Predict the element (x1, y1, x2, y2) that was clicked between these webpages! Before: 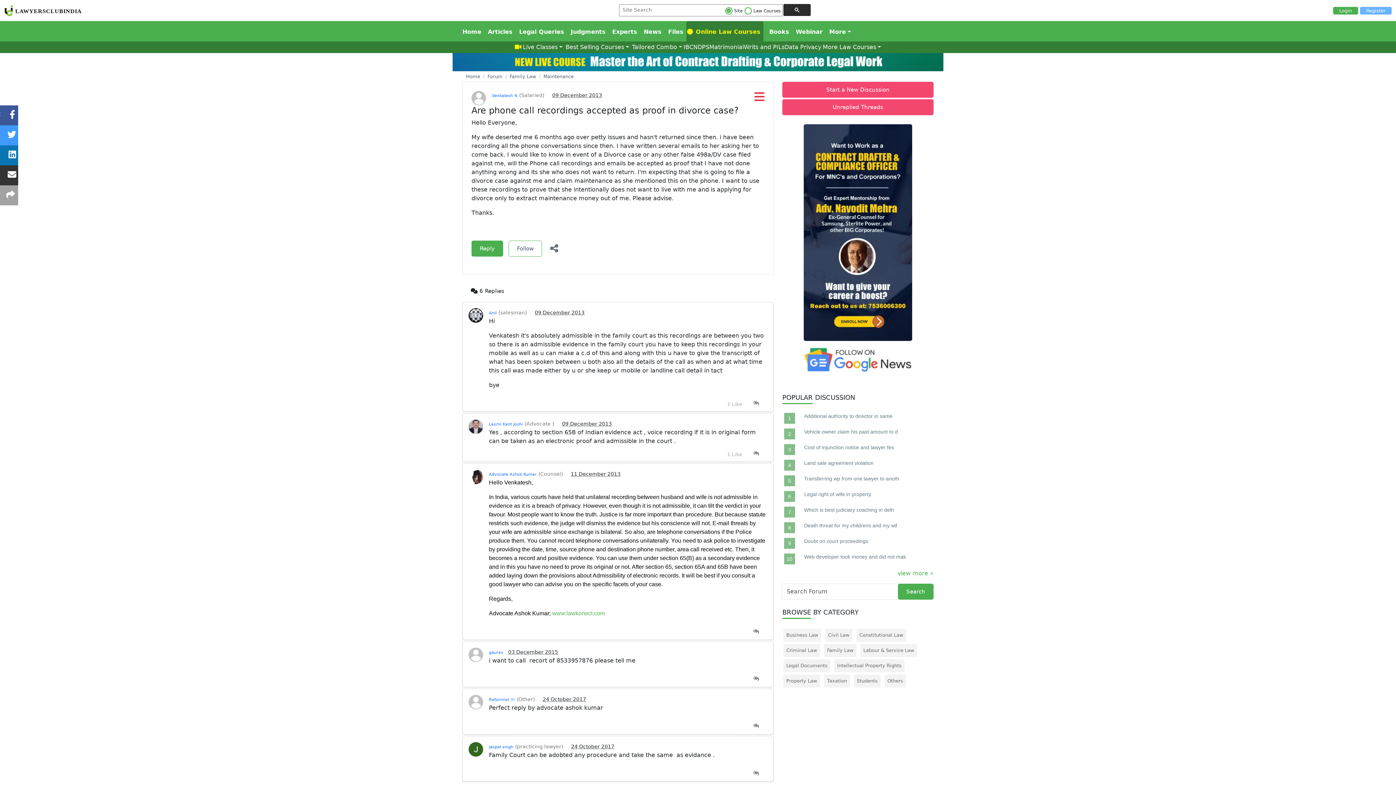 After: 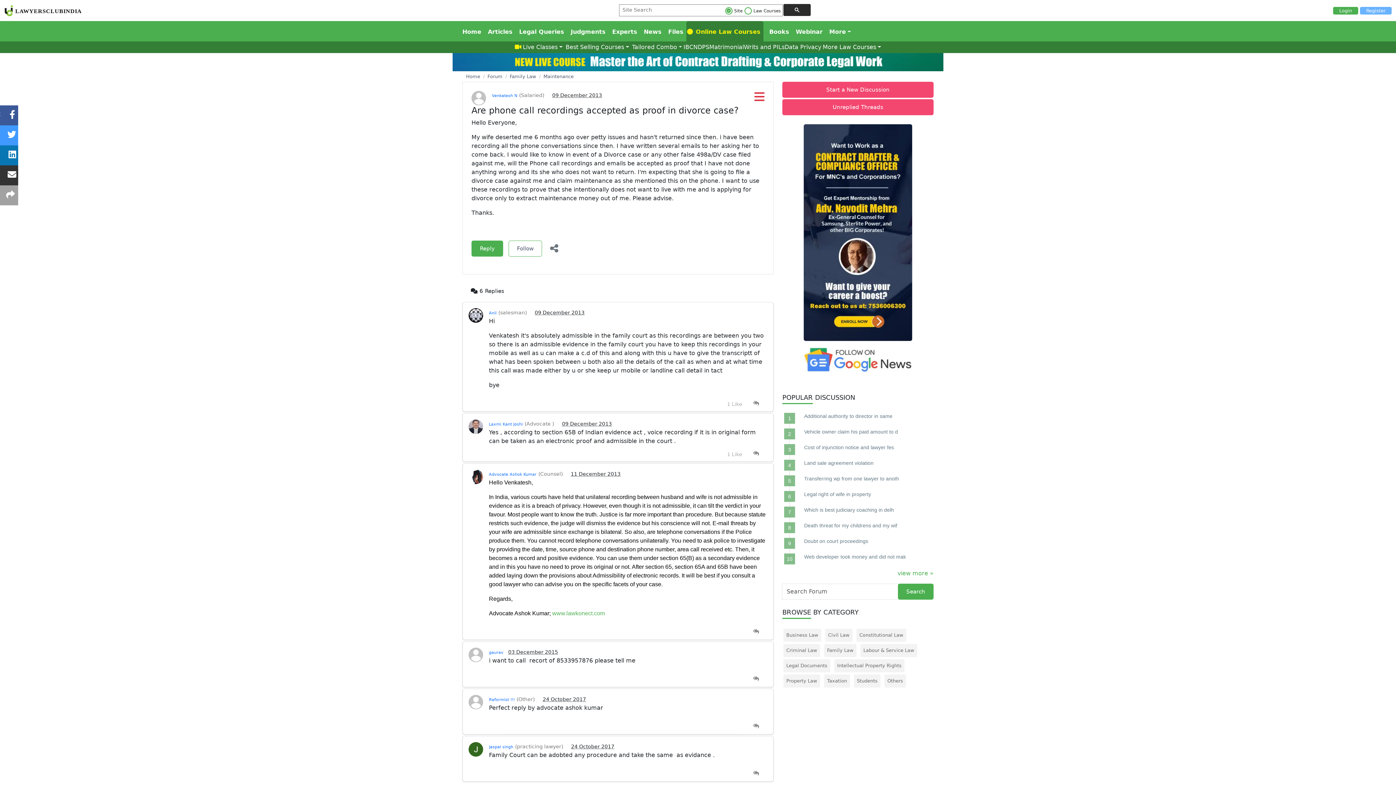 Action: bbox: (709, 43, 744, 50) label: Matrimonial